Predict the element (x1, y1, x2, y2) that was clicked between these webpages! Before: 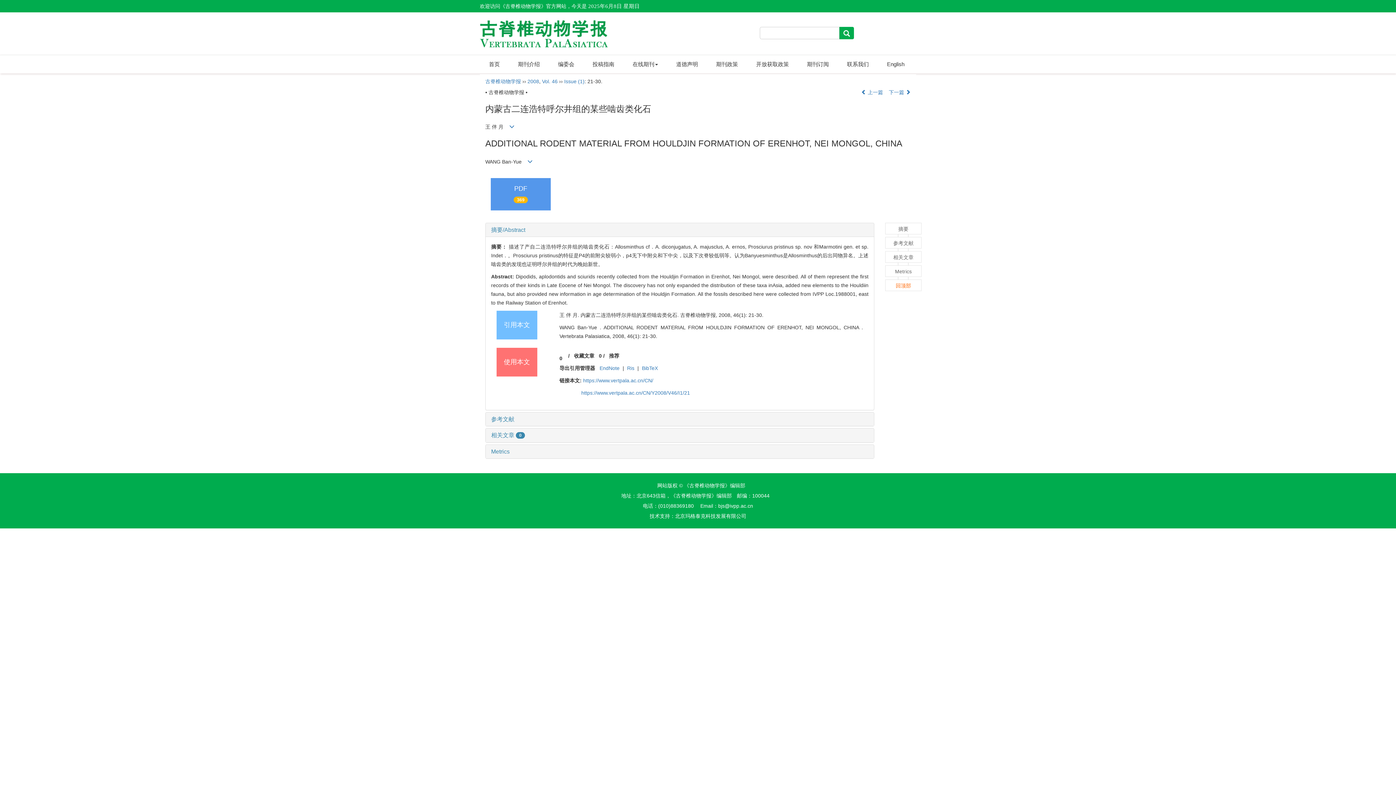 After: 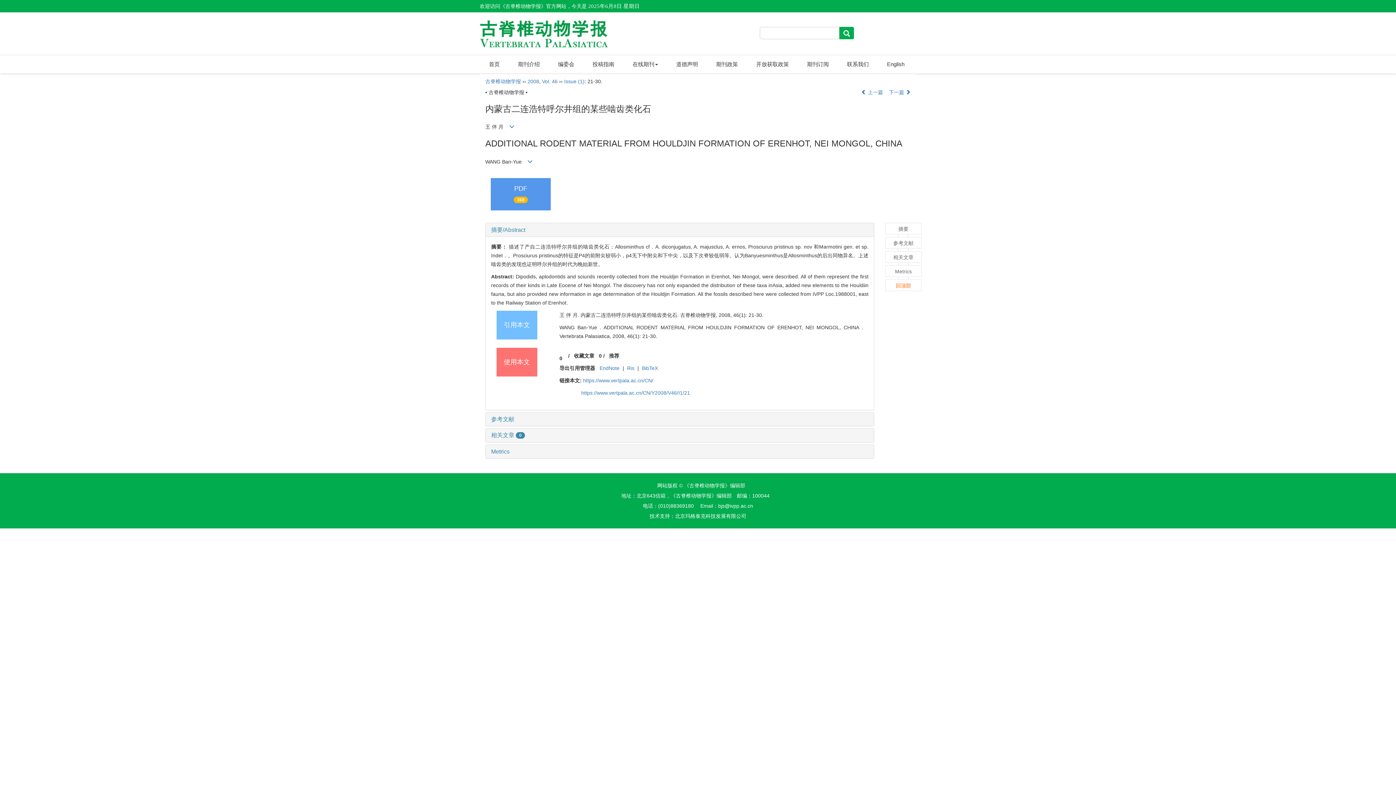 Action: label: BibTeX bbox: (639, 365, 661, 371)